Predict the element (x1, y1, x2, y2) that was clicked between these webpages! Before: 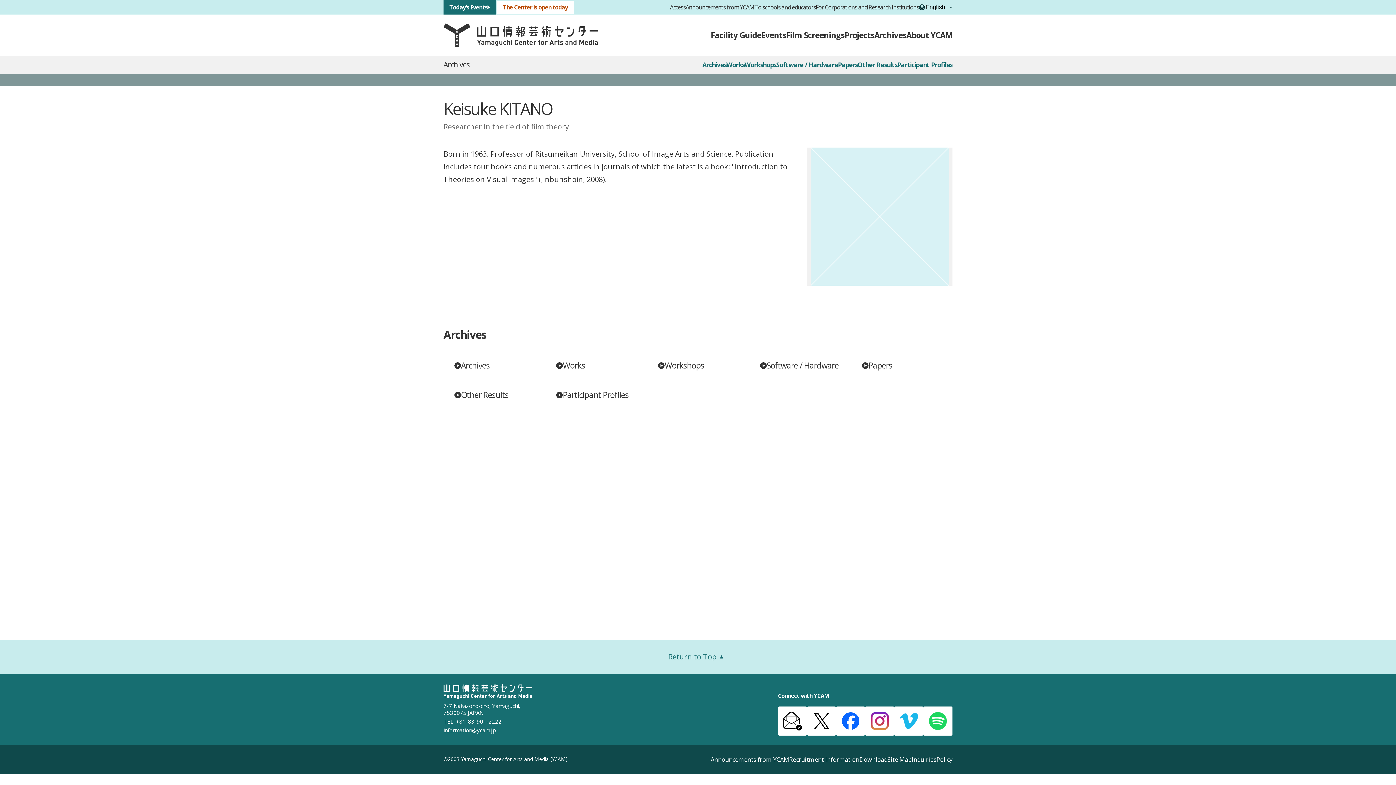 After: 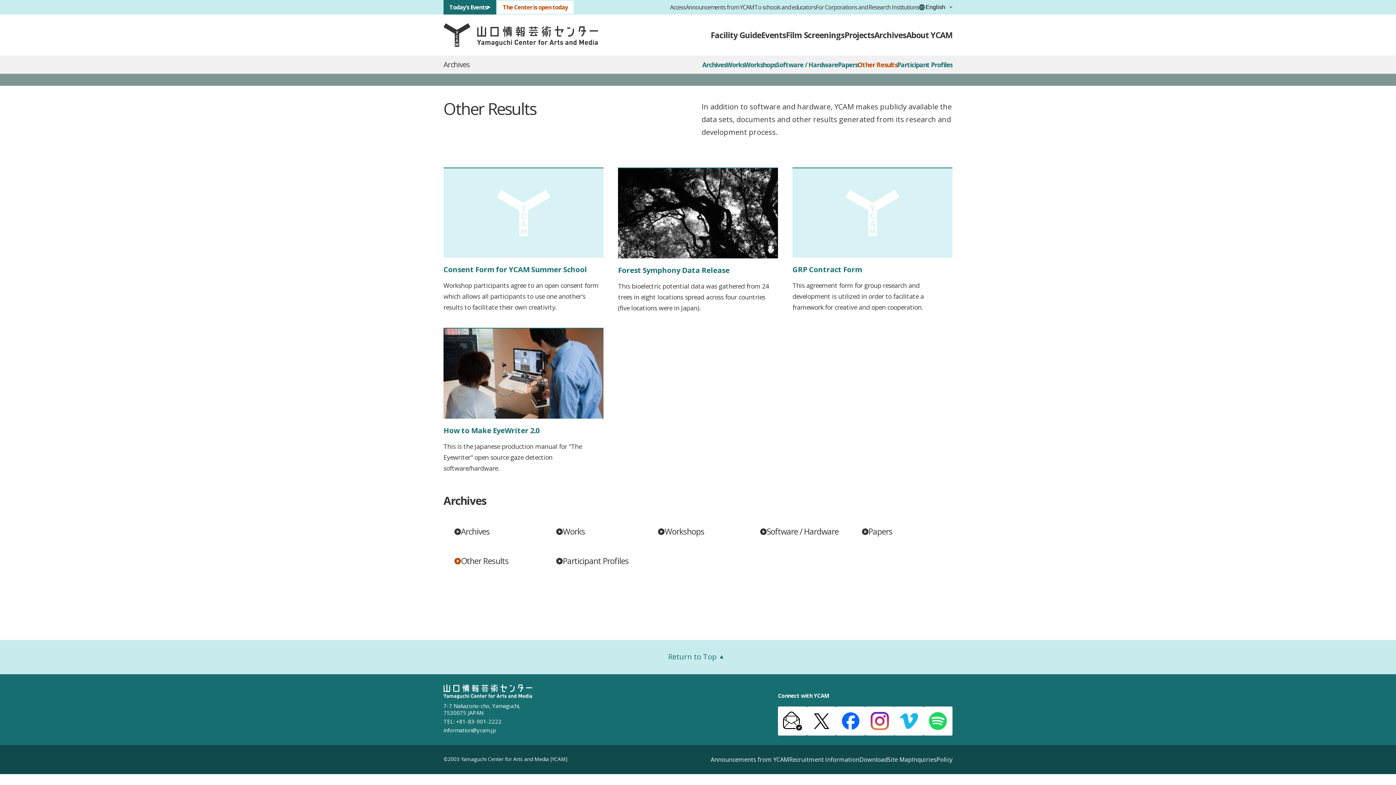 Action: label: Other Results bbox: (857, 60, 897, 69)